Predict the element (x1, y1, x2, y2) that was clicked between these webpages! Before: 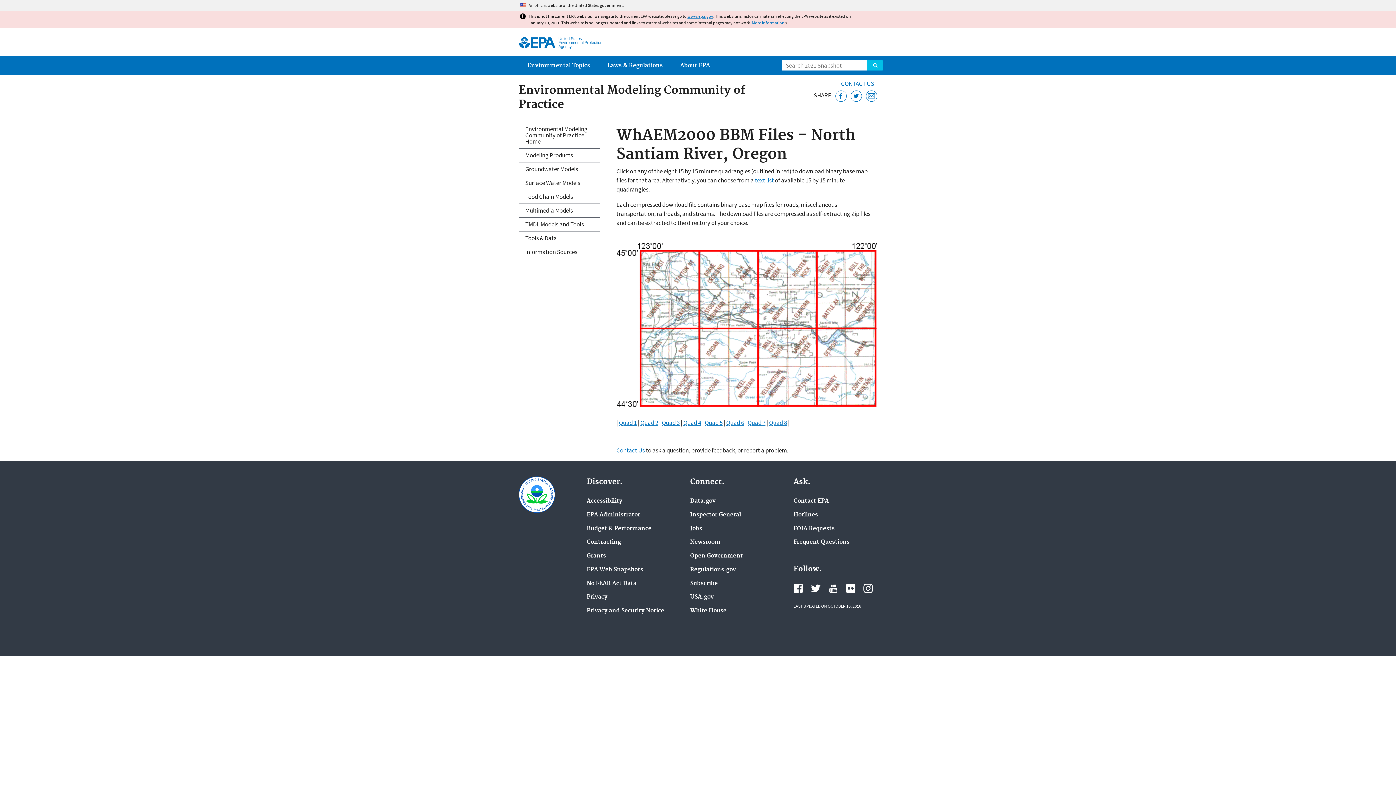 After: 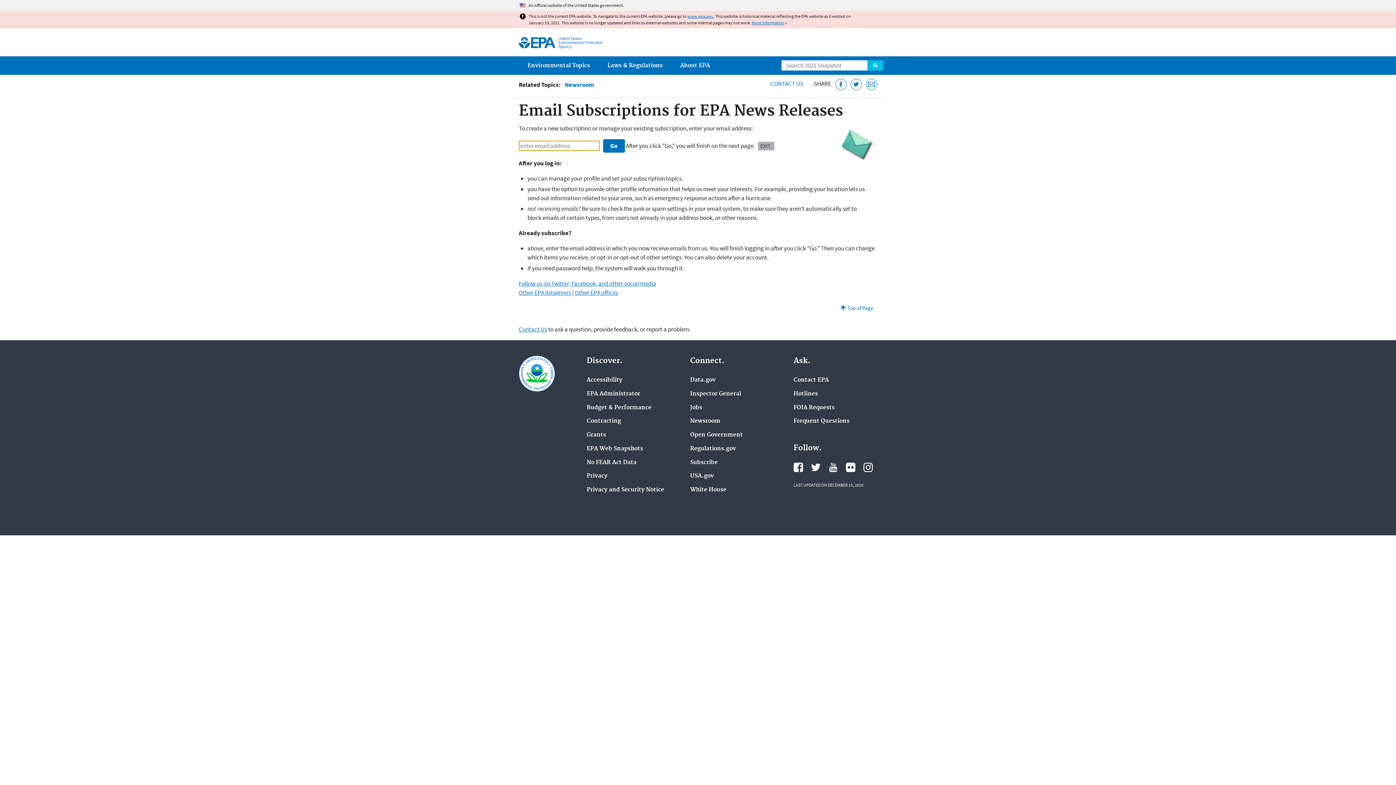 Action: label: Subscribe bbox: (690, 580, 717, 587)